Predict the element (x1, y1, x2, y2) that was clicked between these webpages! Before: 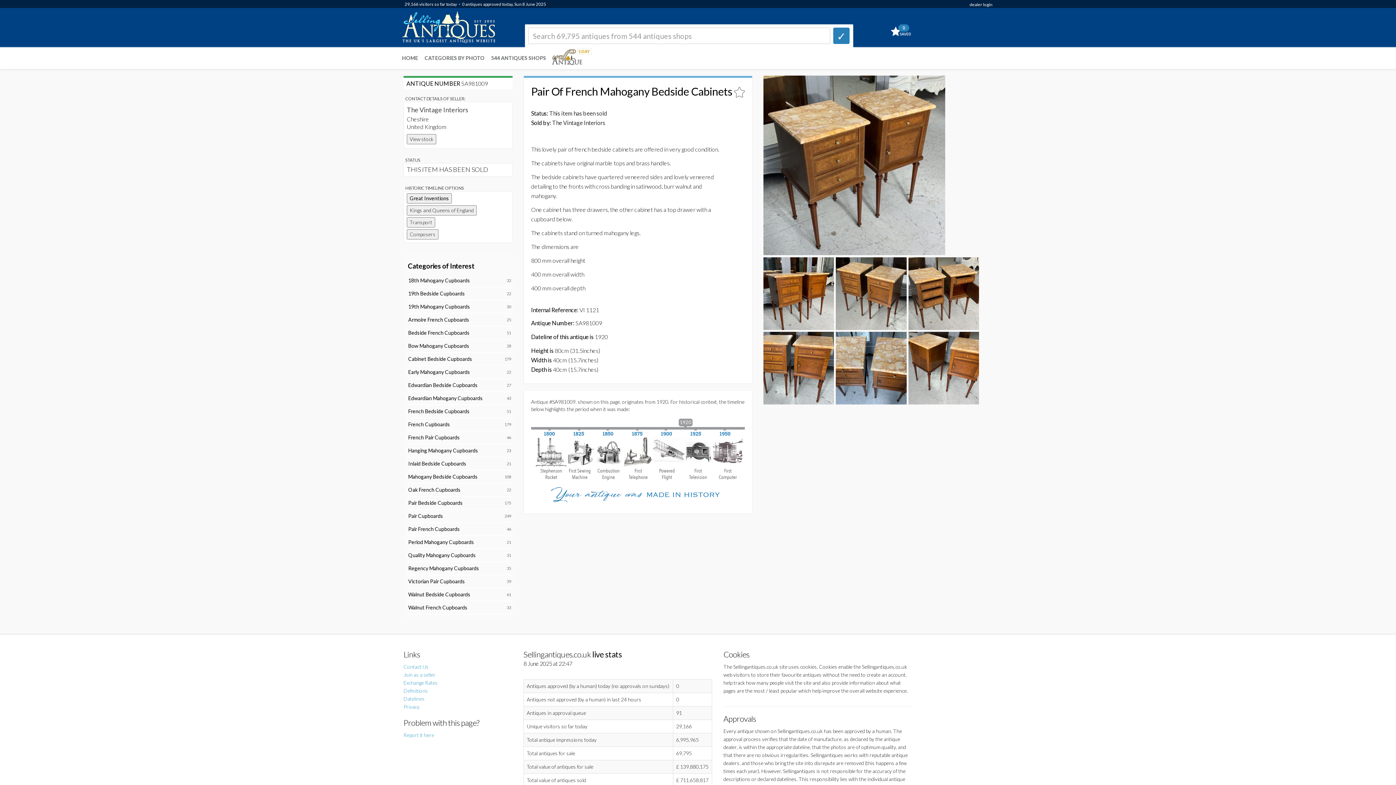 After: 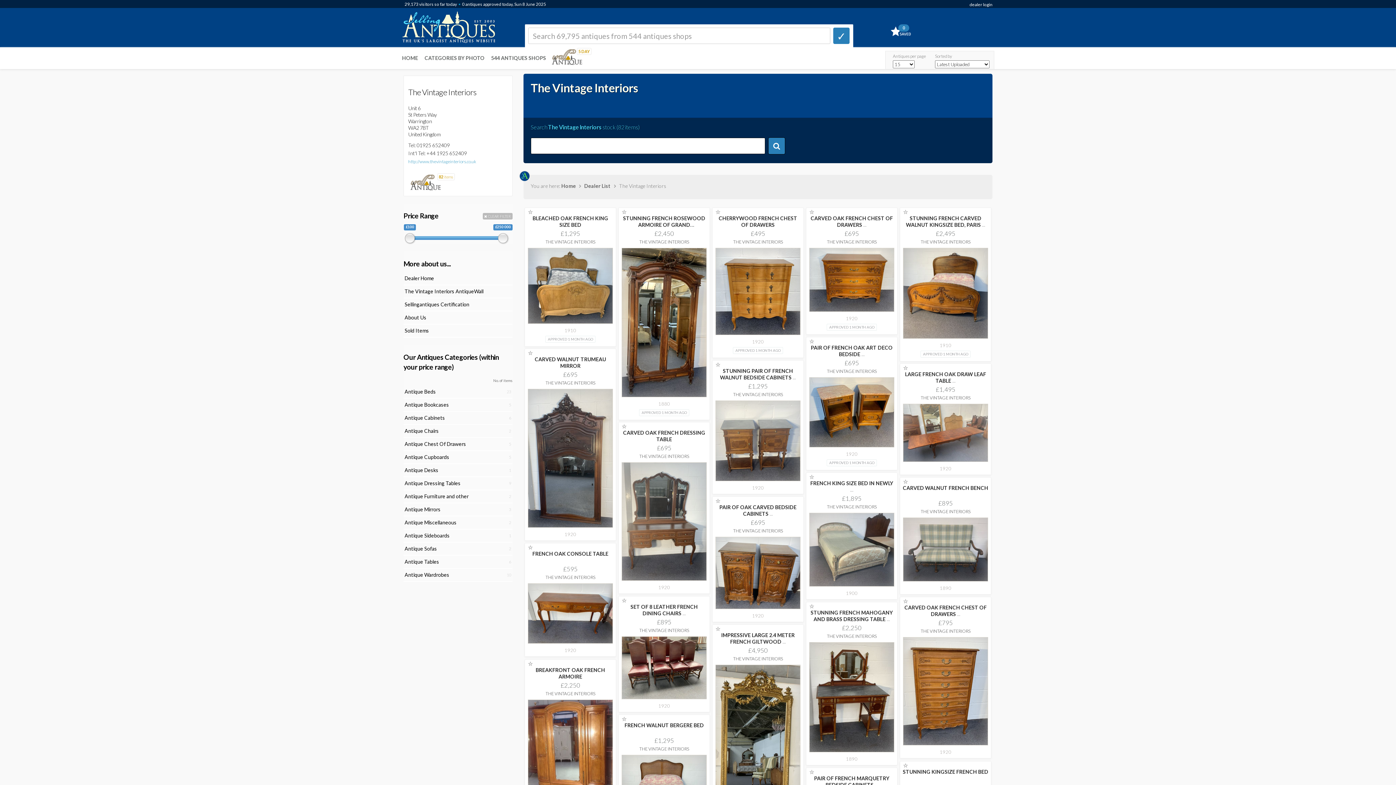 Action: bbox: (406, 134, 436, 144) label: View stock